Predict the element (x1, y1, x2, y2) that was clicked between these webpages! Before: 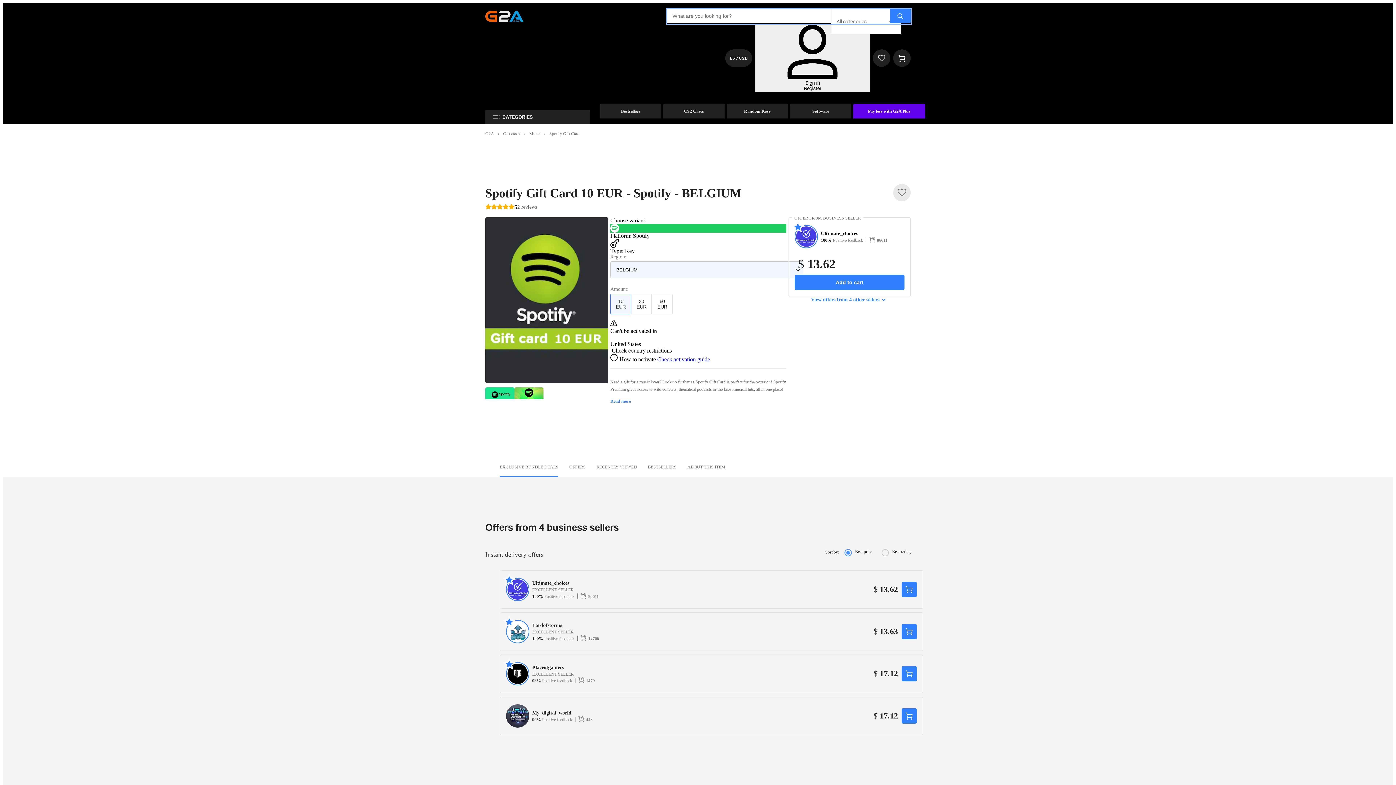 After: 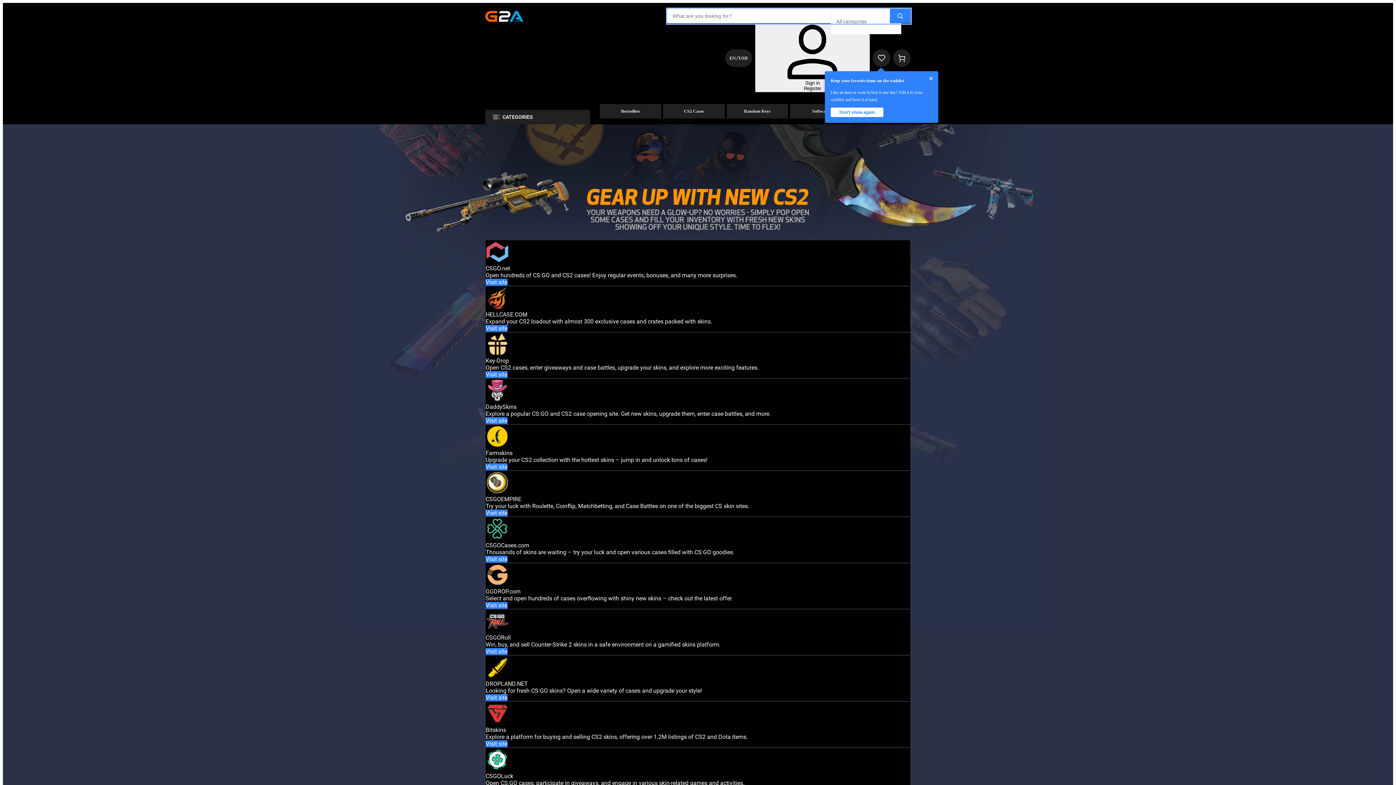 Action: label: CS2 Cases bbox: (663, 104, 724, 118)